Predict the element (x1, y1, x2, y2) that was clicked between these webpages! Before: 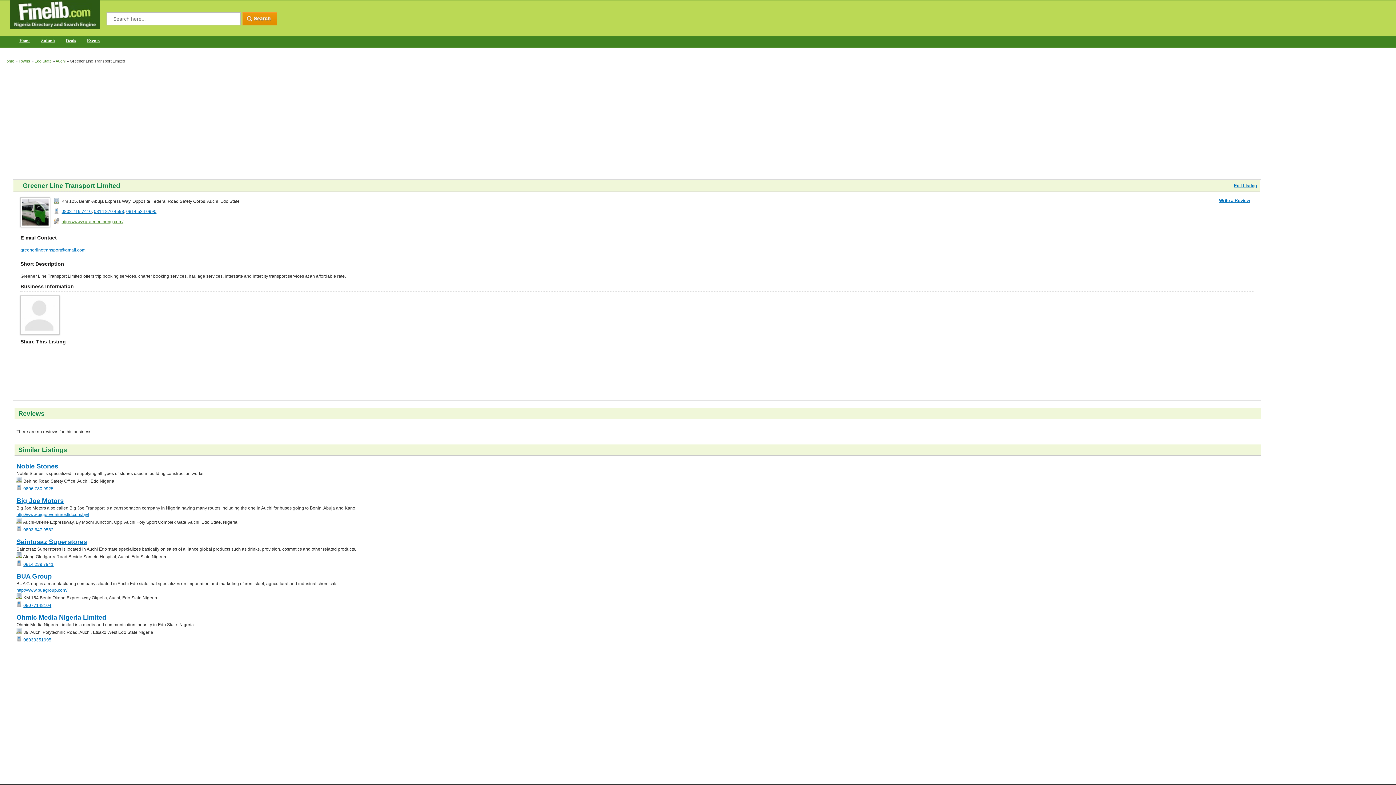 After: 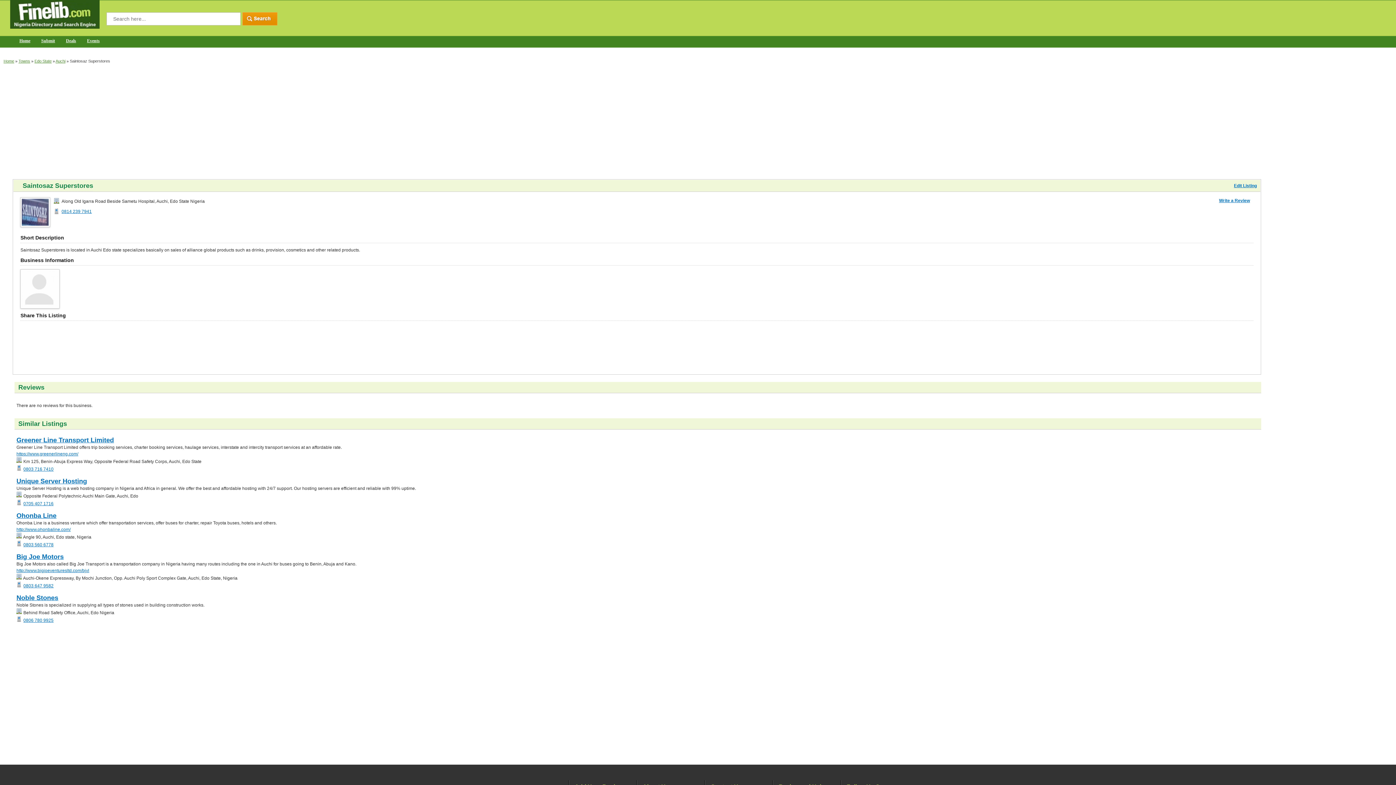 Action: bbox: (16, 538, 87, 545) label: Saintosaz Superstores